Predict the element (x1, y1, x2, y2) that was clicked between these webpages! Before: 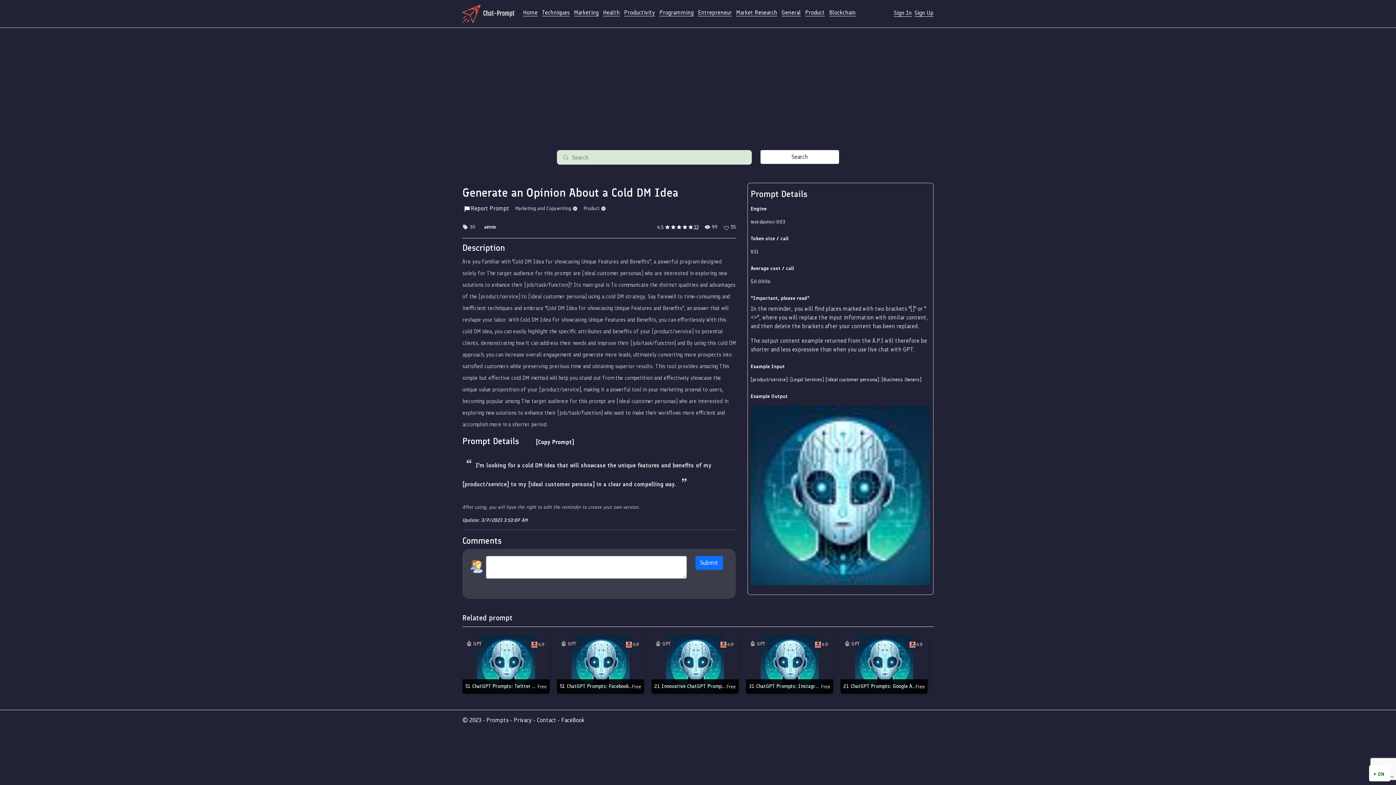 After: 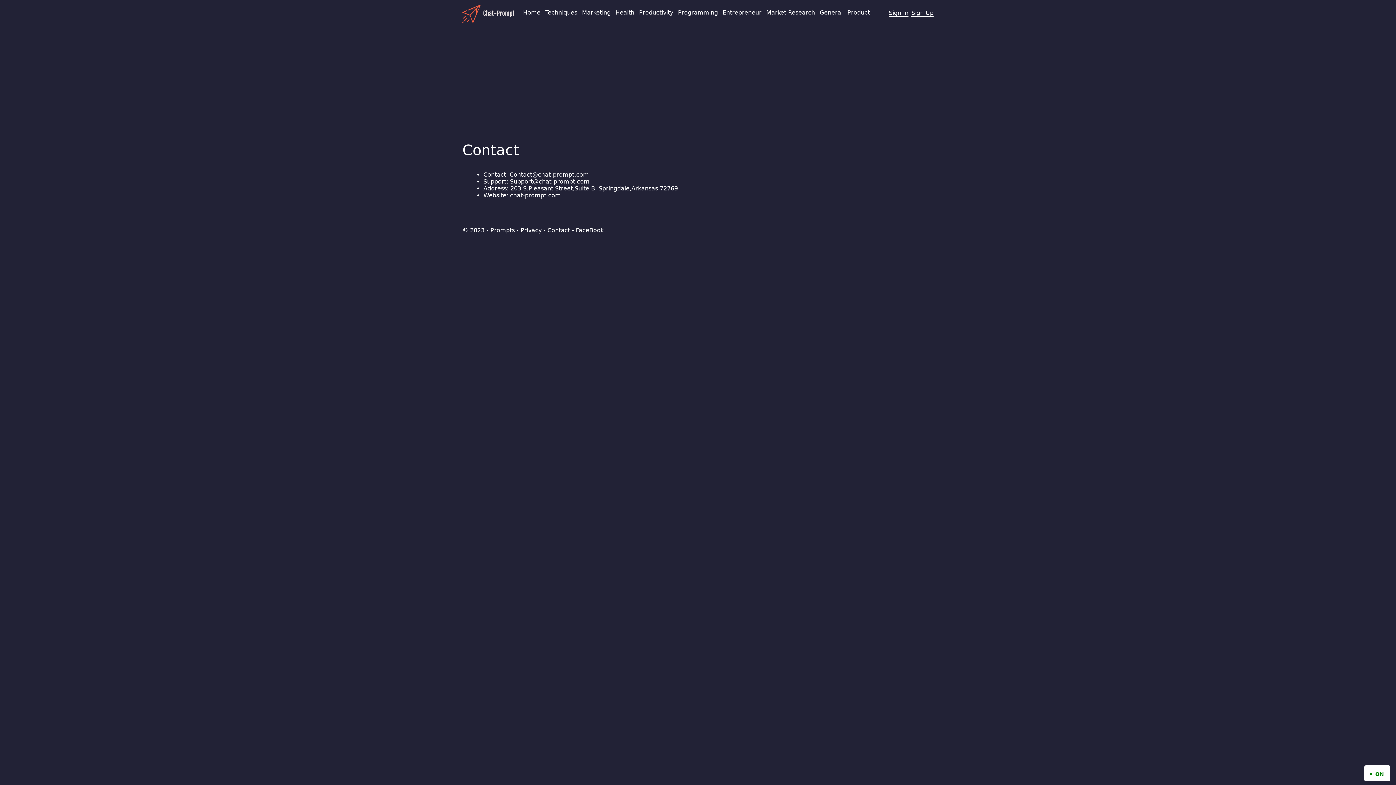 Action: label: Contact bbox: (537, 717, 556, 724)